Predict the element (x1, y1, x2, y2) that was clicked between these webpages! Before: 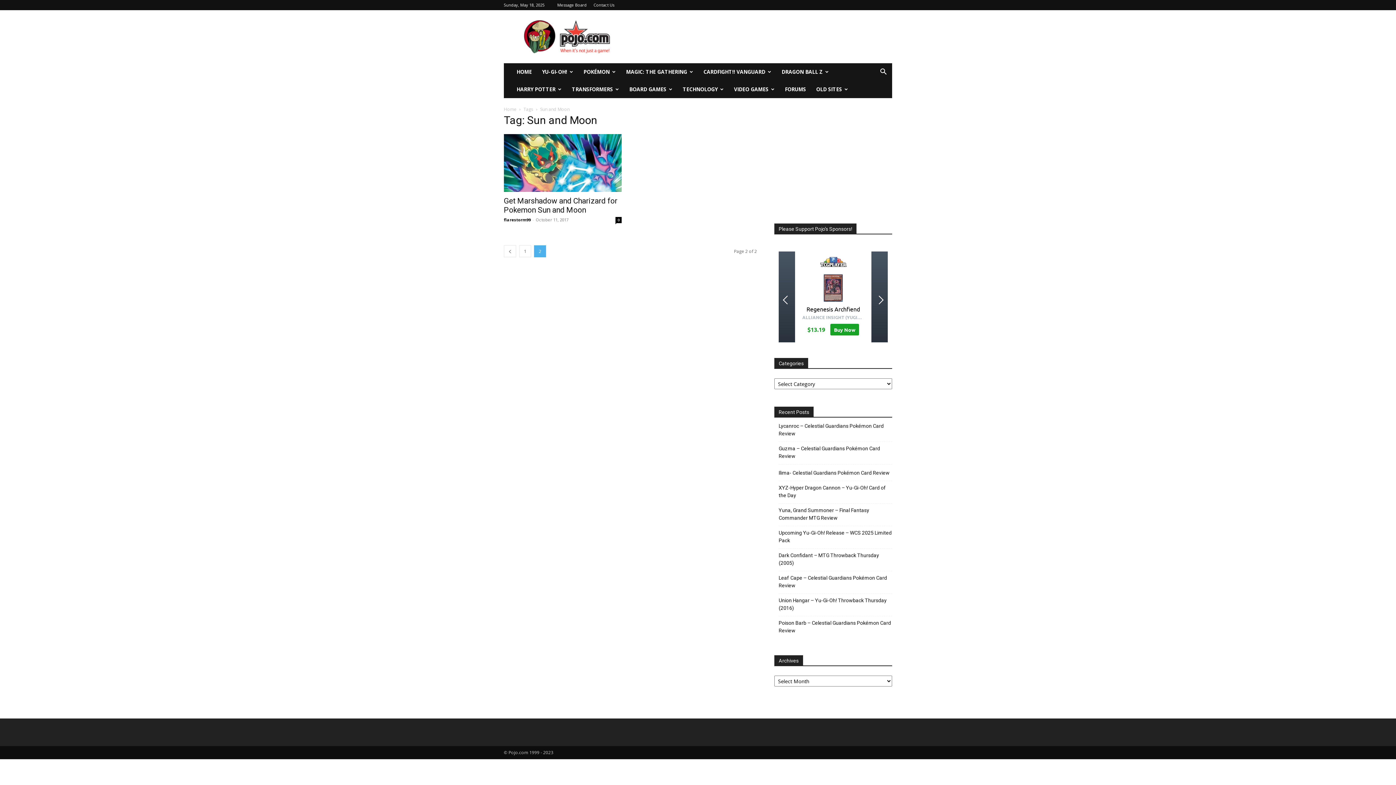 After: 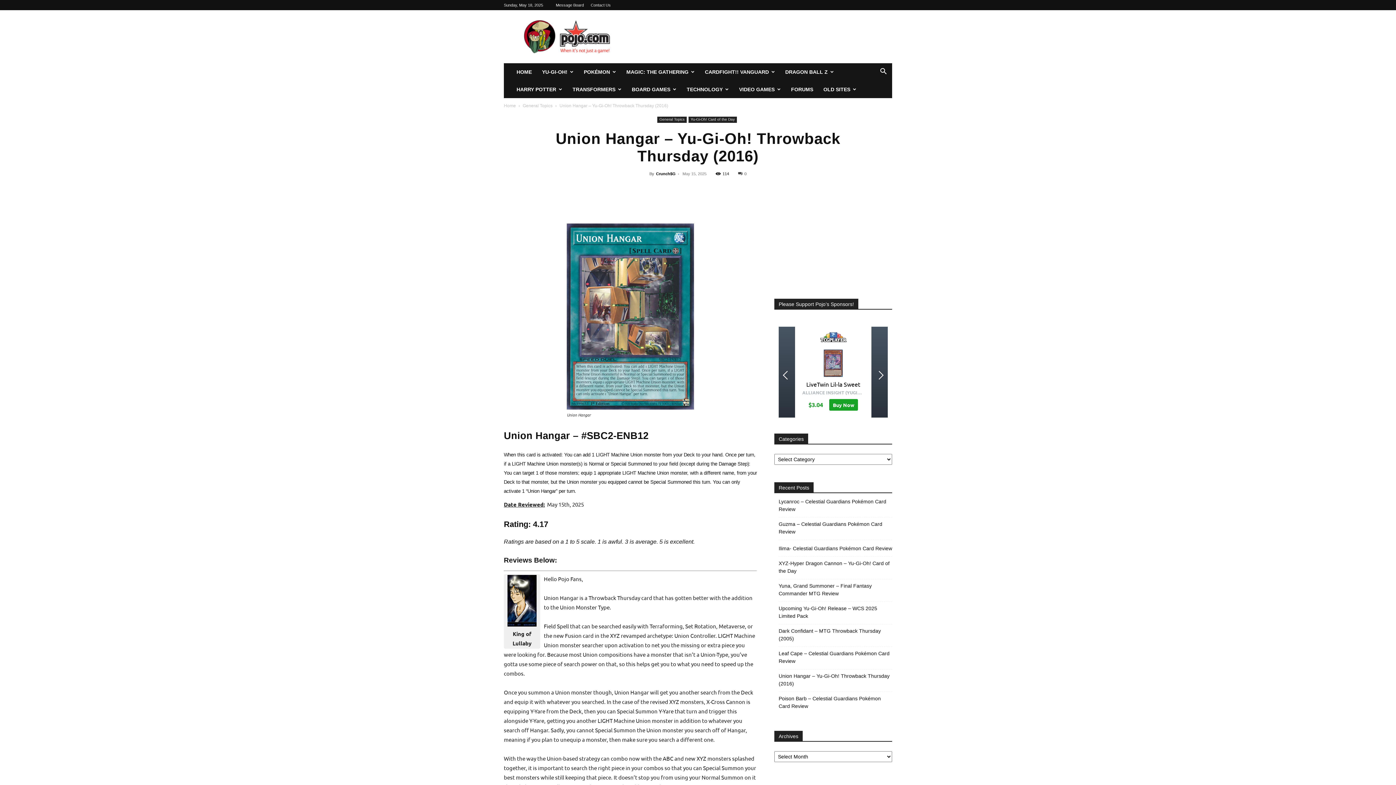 Action: bbox: (778, 597, 892, 612) label: Union Hangar – Yu-Gi-Oh! Throwback Thursday (2016)